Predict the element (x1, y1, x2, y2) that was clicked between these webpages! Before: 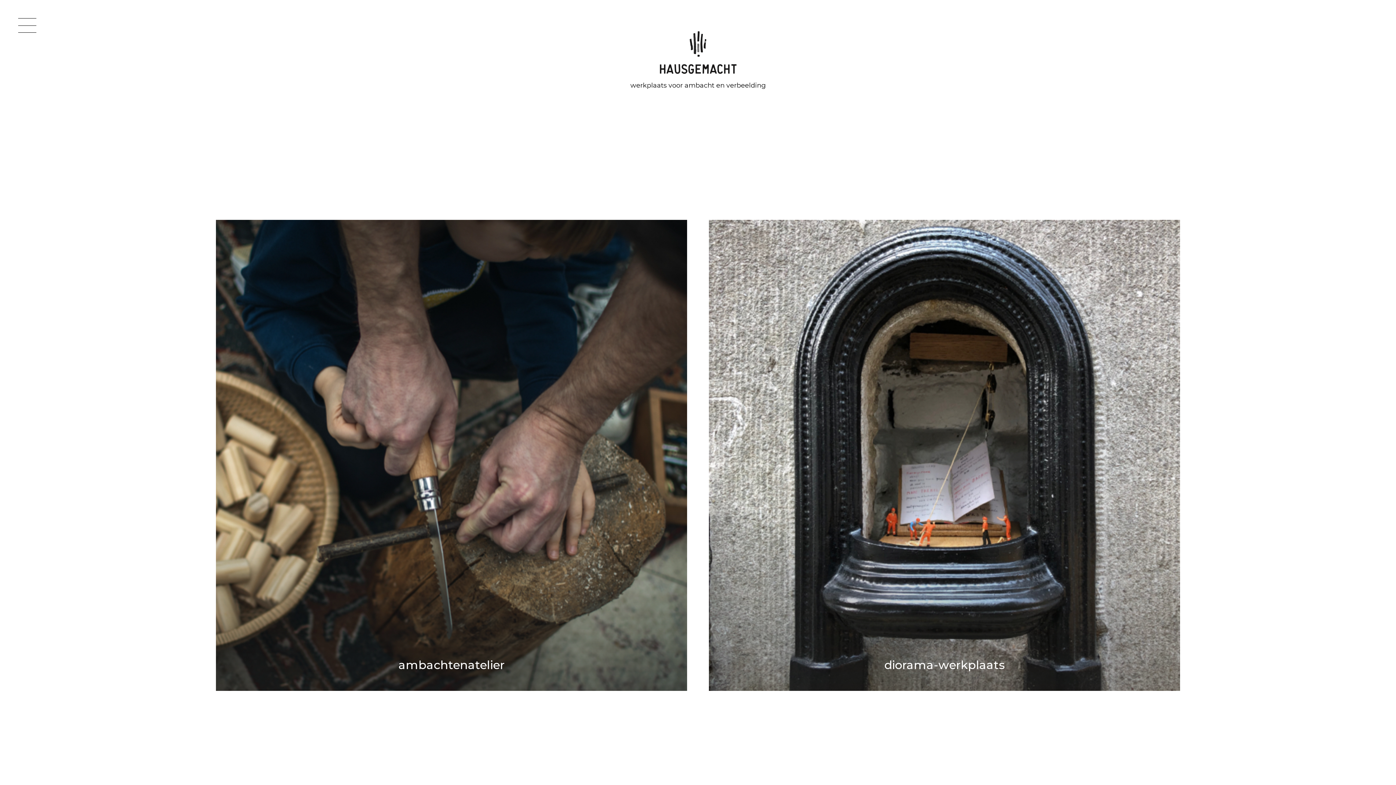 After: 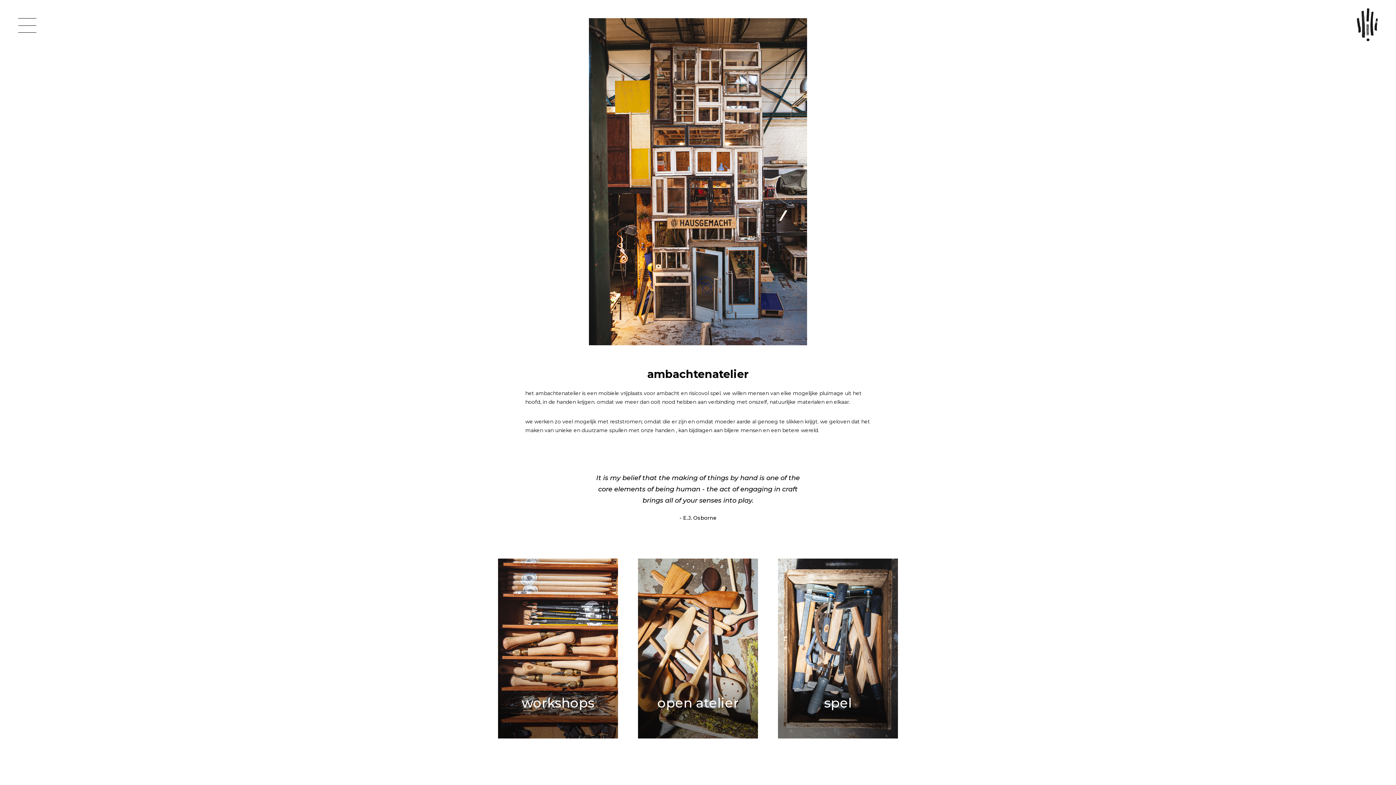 Action: label: ambachtenatelier bbox: (216, 219, 687, 691)